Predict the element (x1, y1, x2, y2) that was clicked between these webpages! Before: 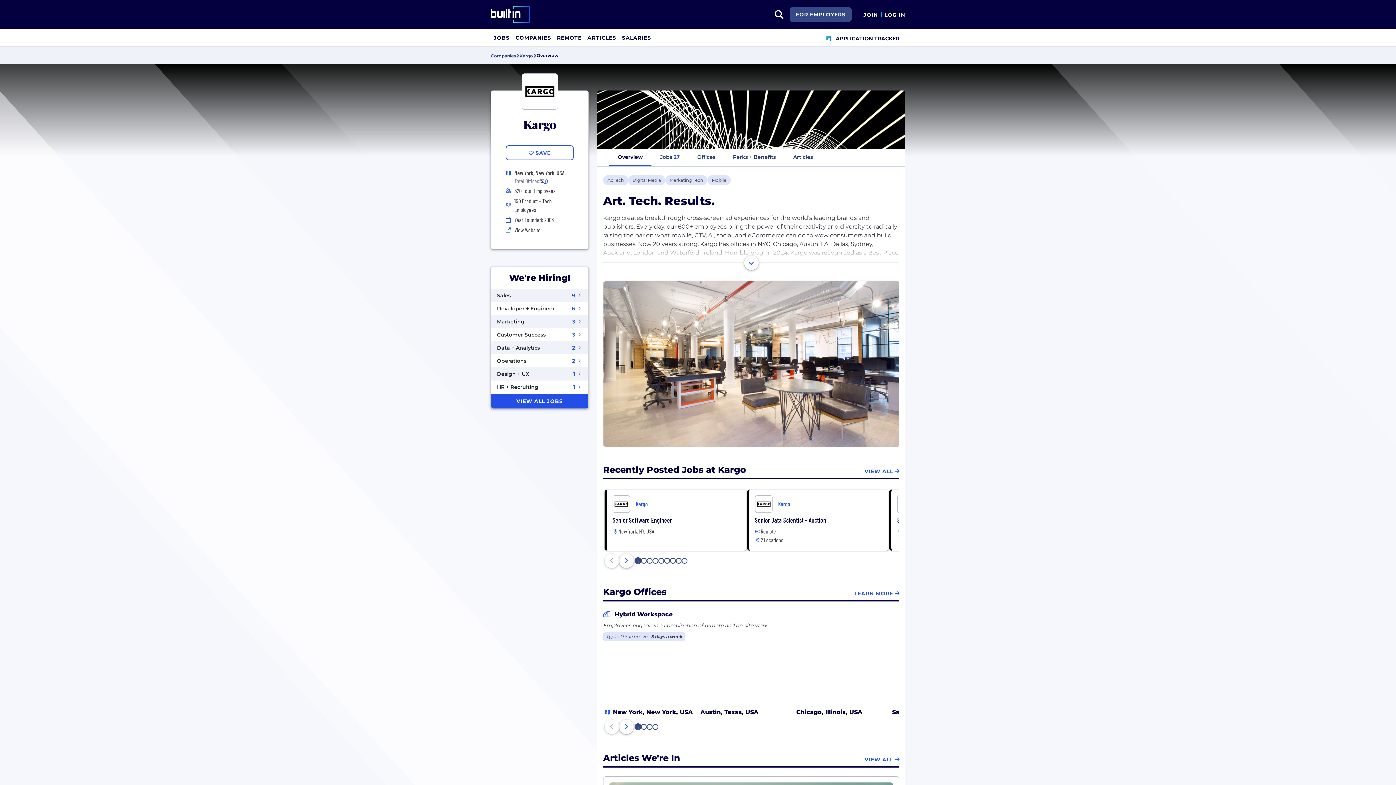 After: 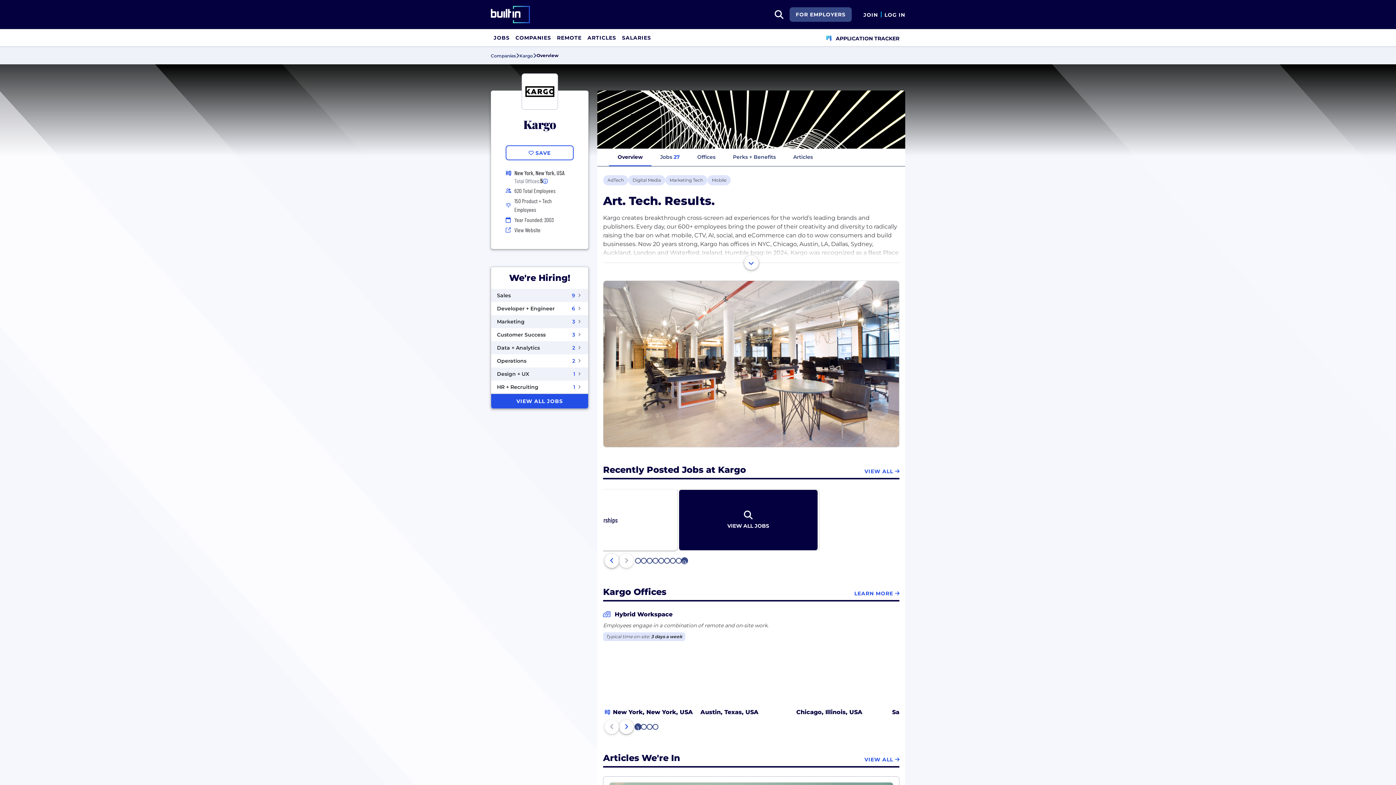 Action: label: 9 of 9 bbox: (681, 558, 687, 563)